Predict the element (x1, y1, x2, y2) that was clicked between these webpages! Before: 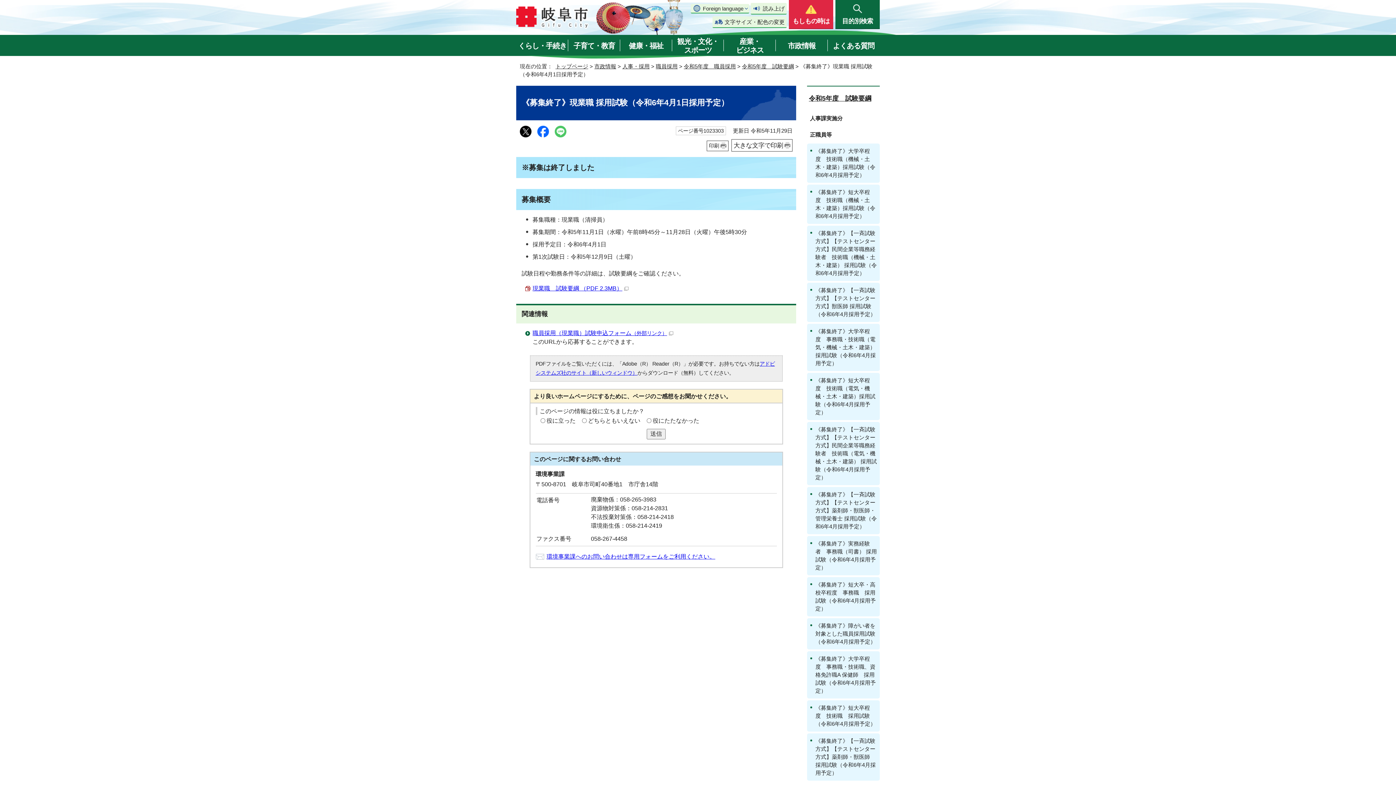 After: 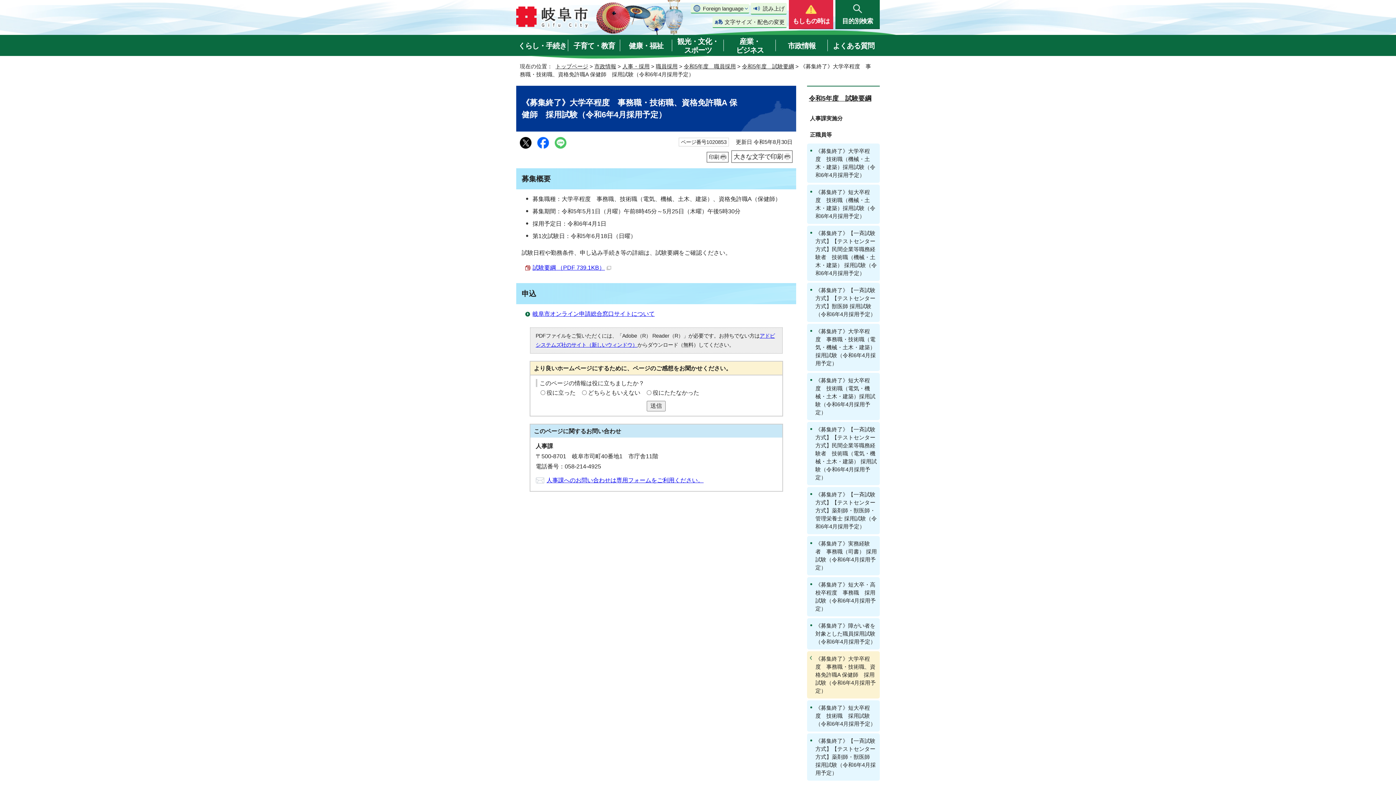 Action: bbox: (807, 651, 880, 698) label: 《募集終了》大学卒程度　事務職・技術職、資格免許職A 保健師　採用試験（令和6年4月採用予定）